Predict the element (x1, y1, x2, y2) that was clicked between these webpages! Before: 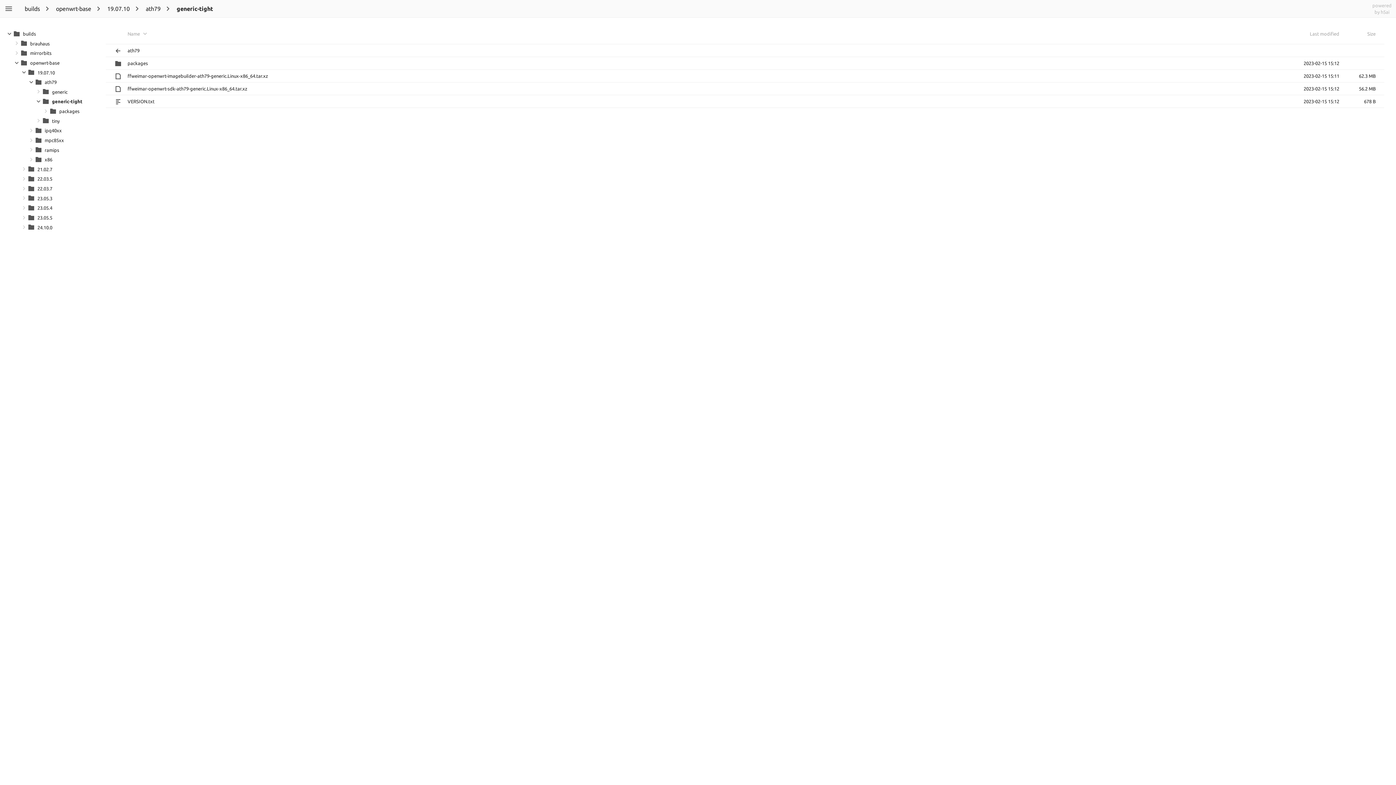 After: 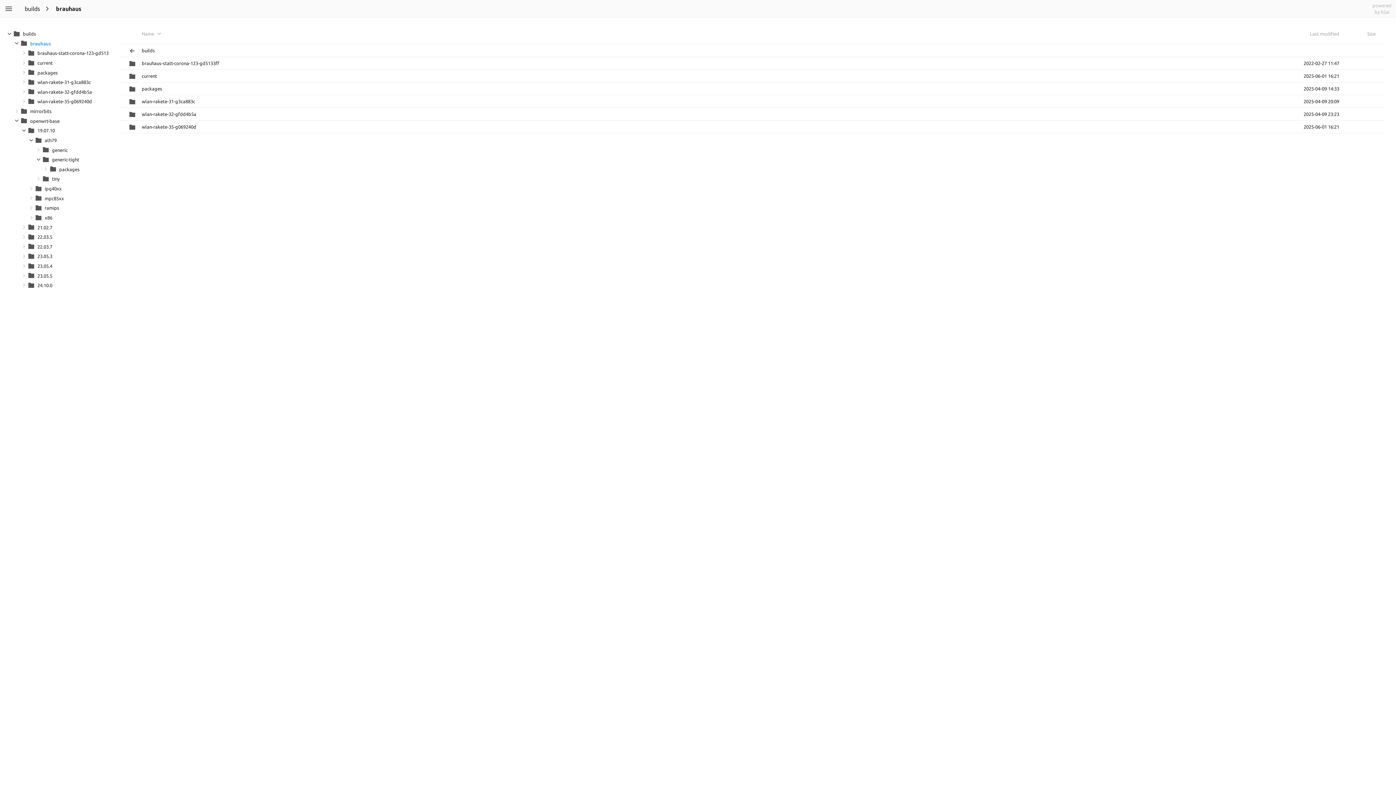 Action: bbox: (20, 39, 82, 48) label:  brauhaus